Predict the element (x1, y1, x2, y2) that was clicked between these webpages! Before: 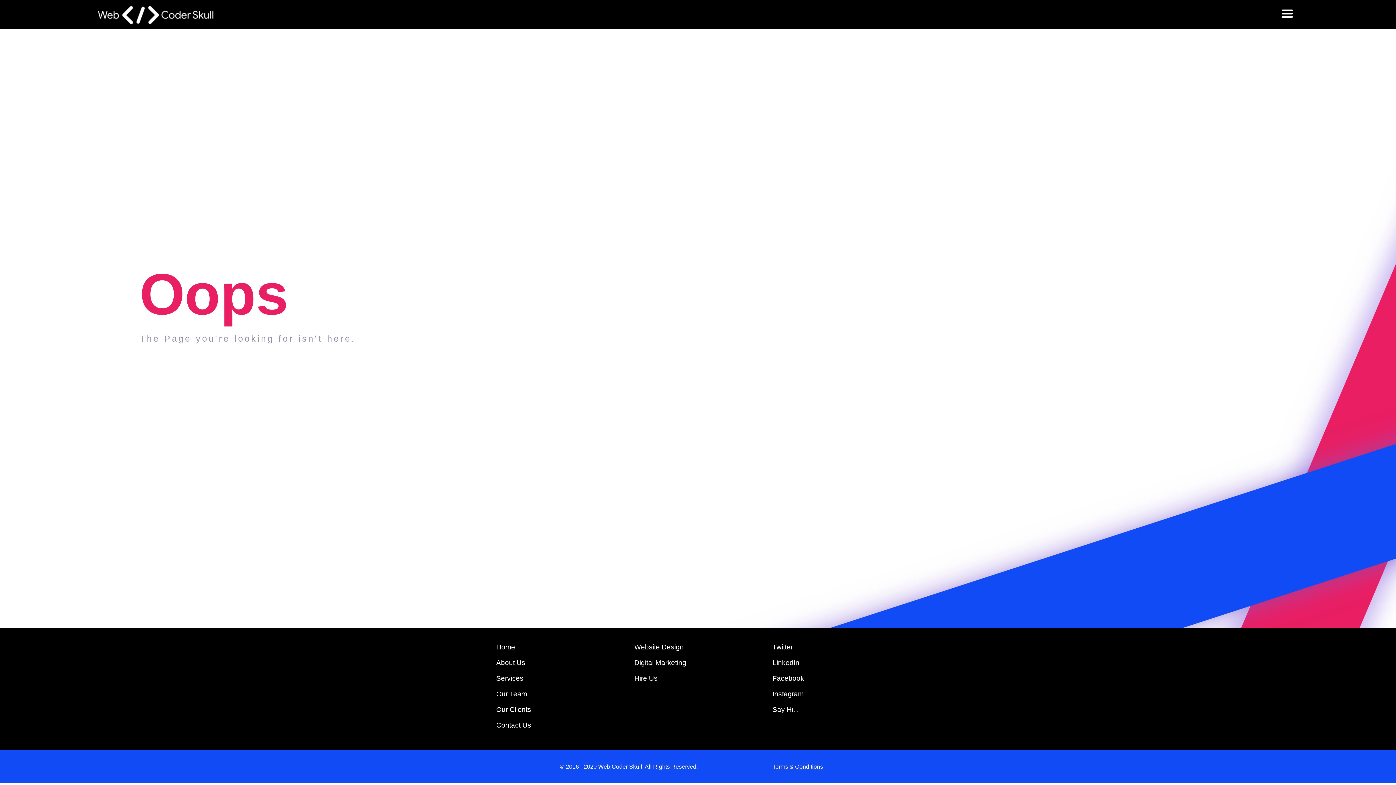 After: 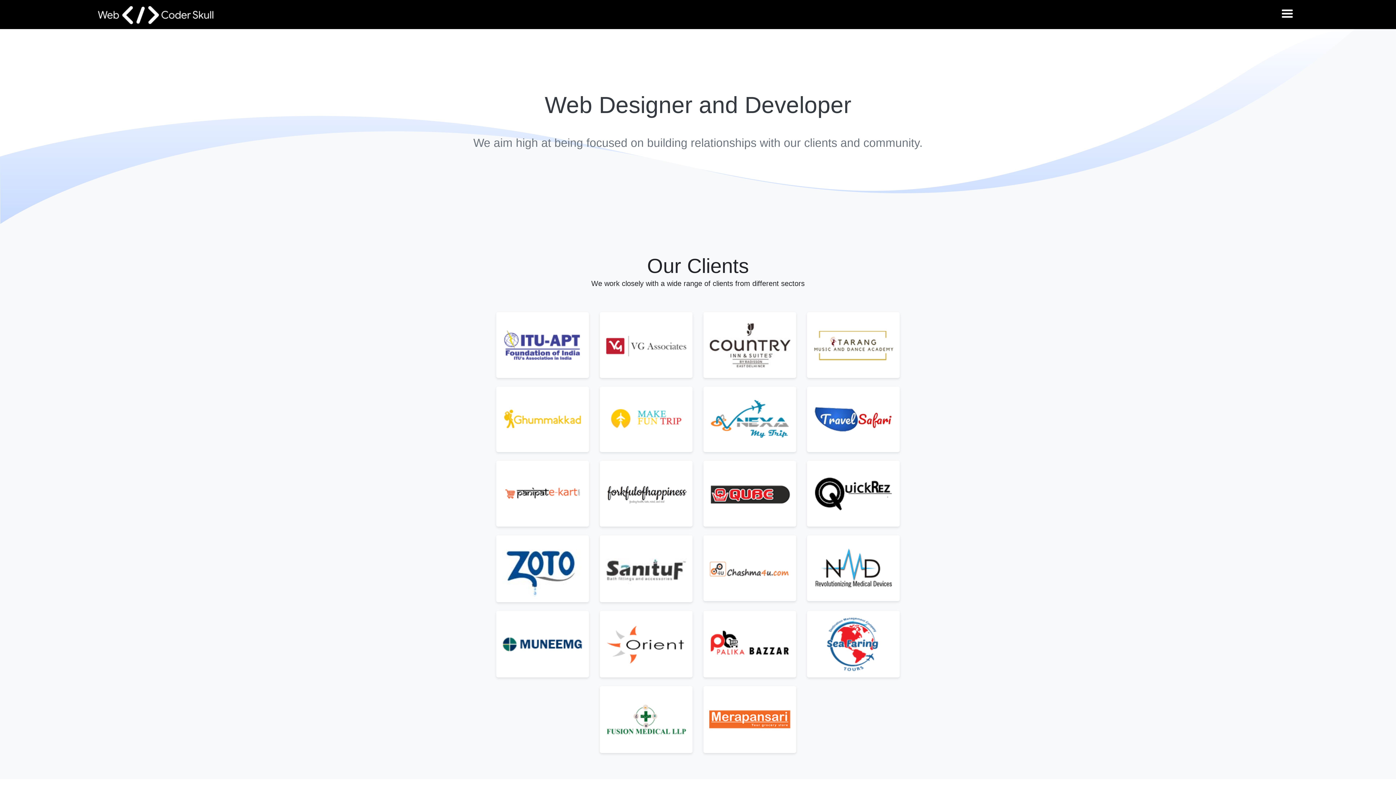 Action: label: Our Clients bbox: (496, 705, 531, 715)